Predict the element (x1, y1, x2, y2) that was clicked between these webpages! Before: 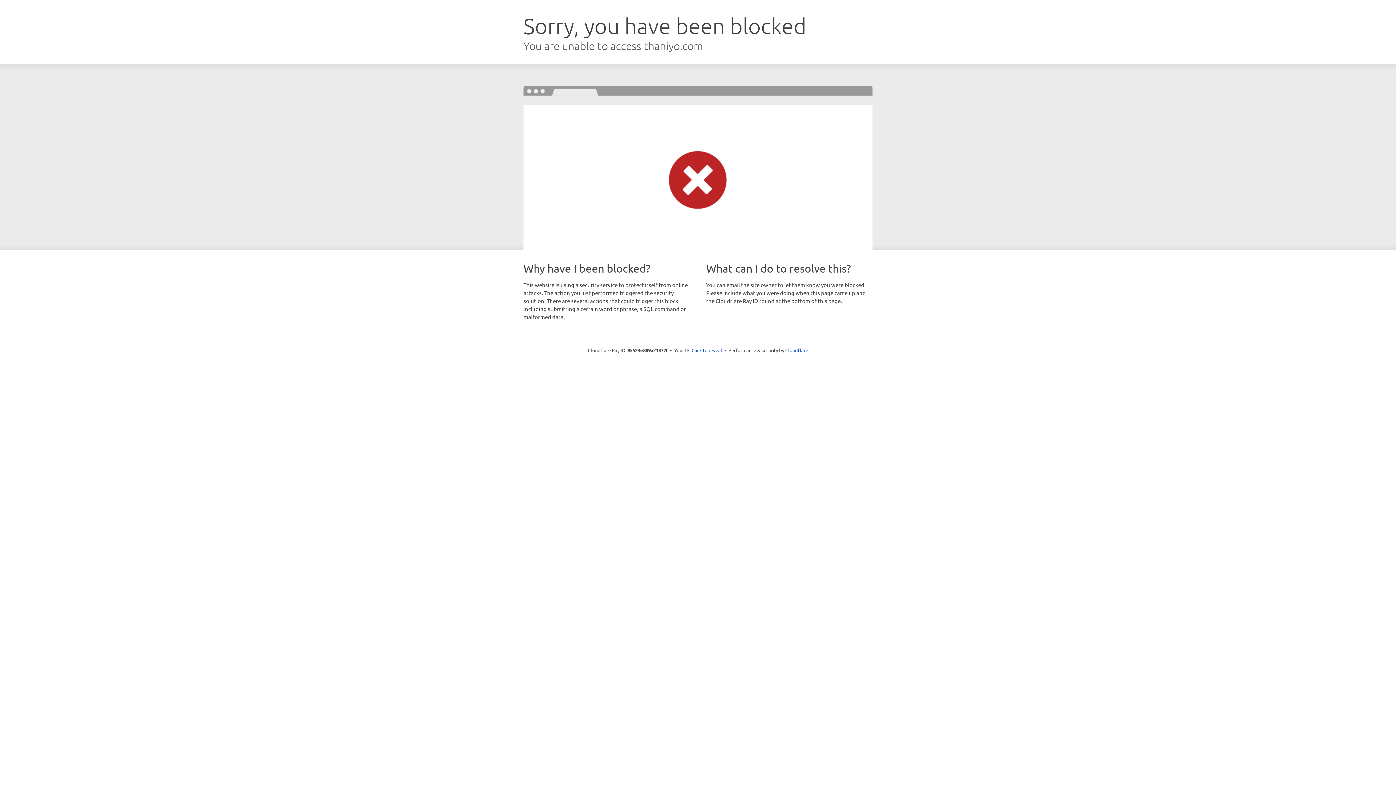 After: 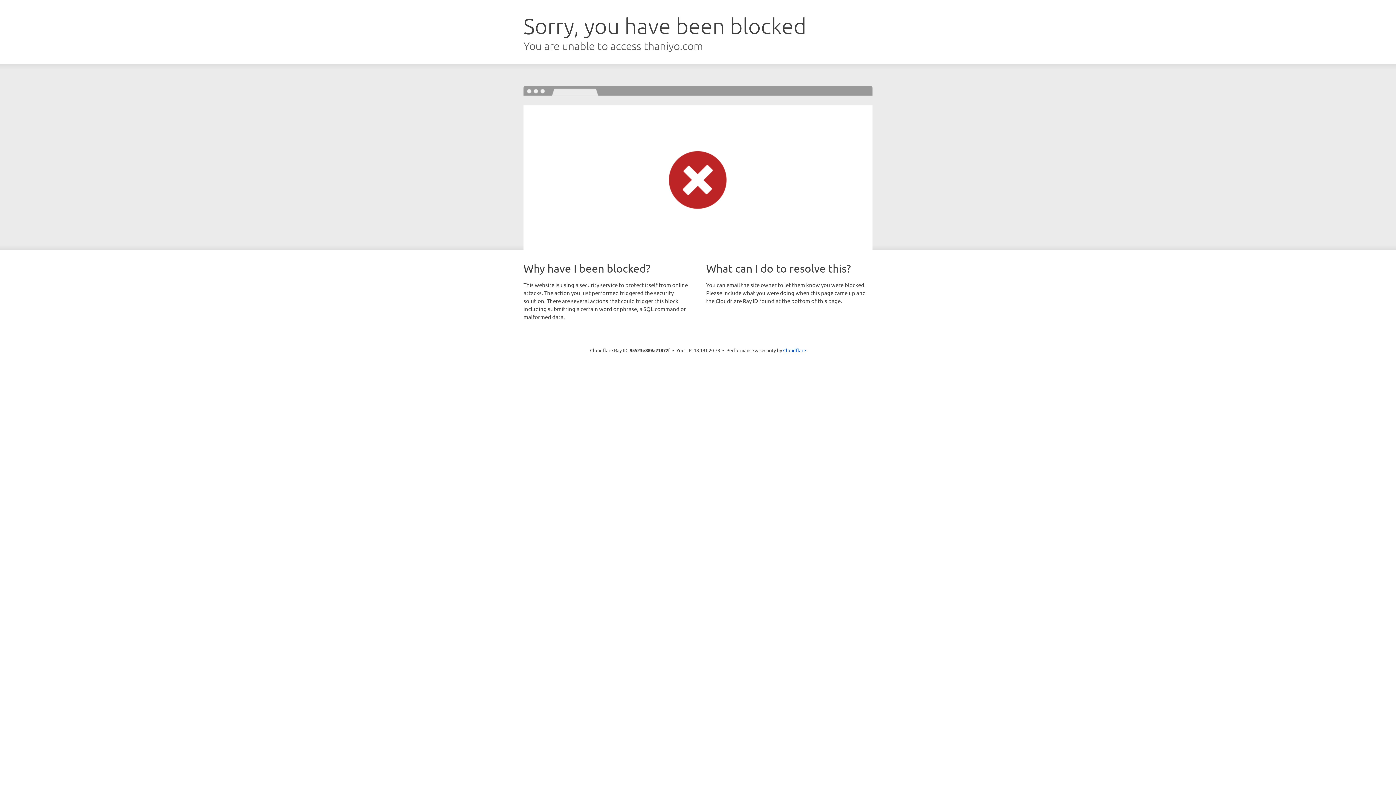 Action: label: Click to reveal bbox: (691, 346, 722, 353)